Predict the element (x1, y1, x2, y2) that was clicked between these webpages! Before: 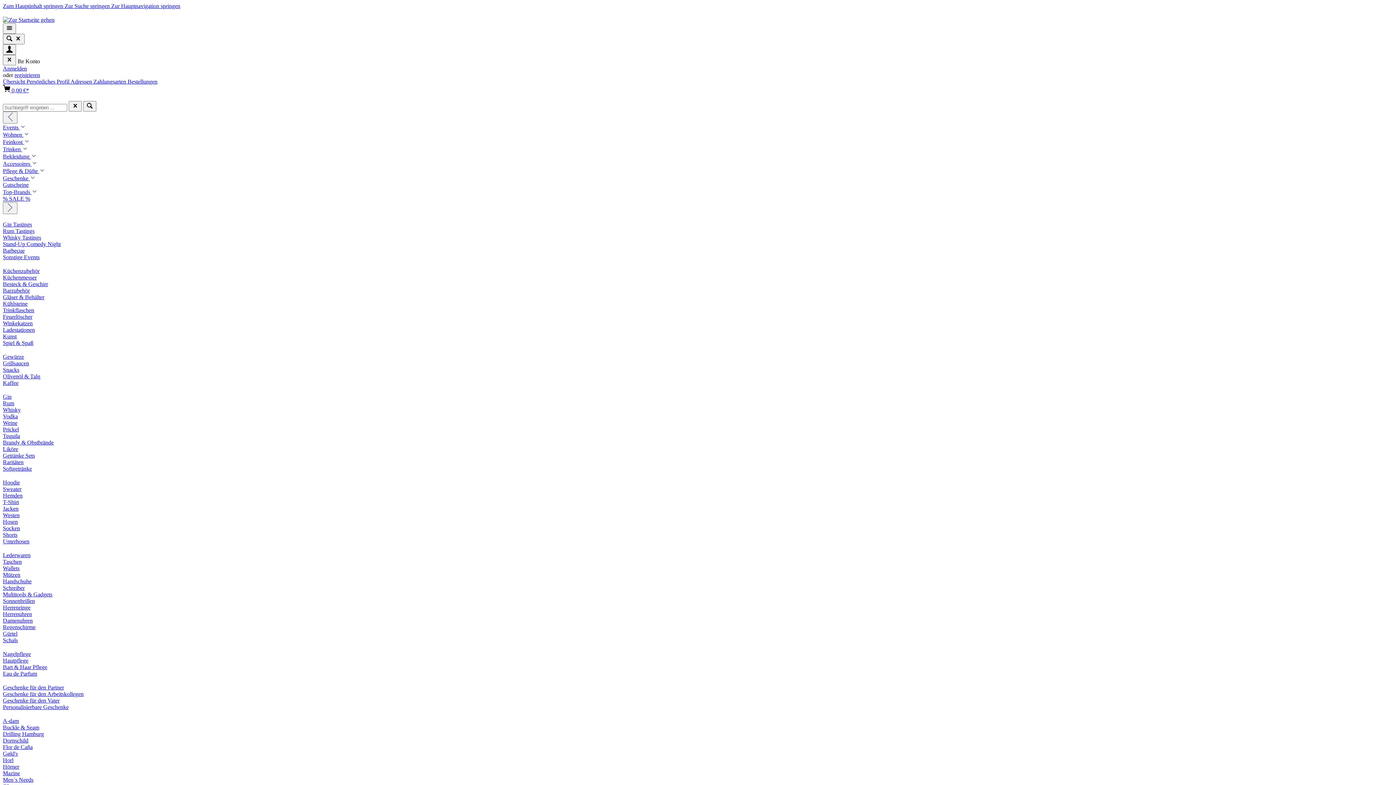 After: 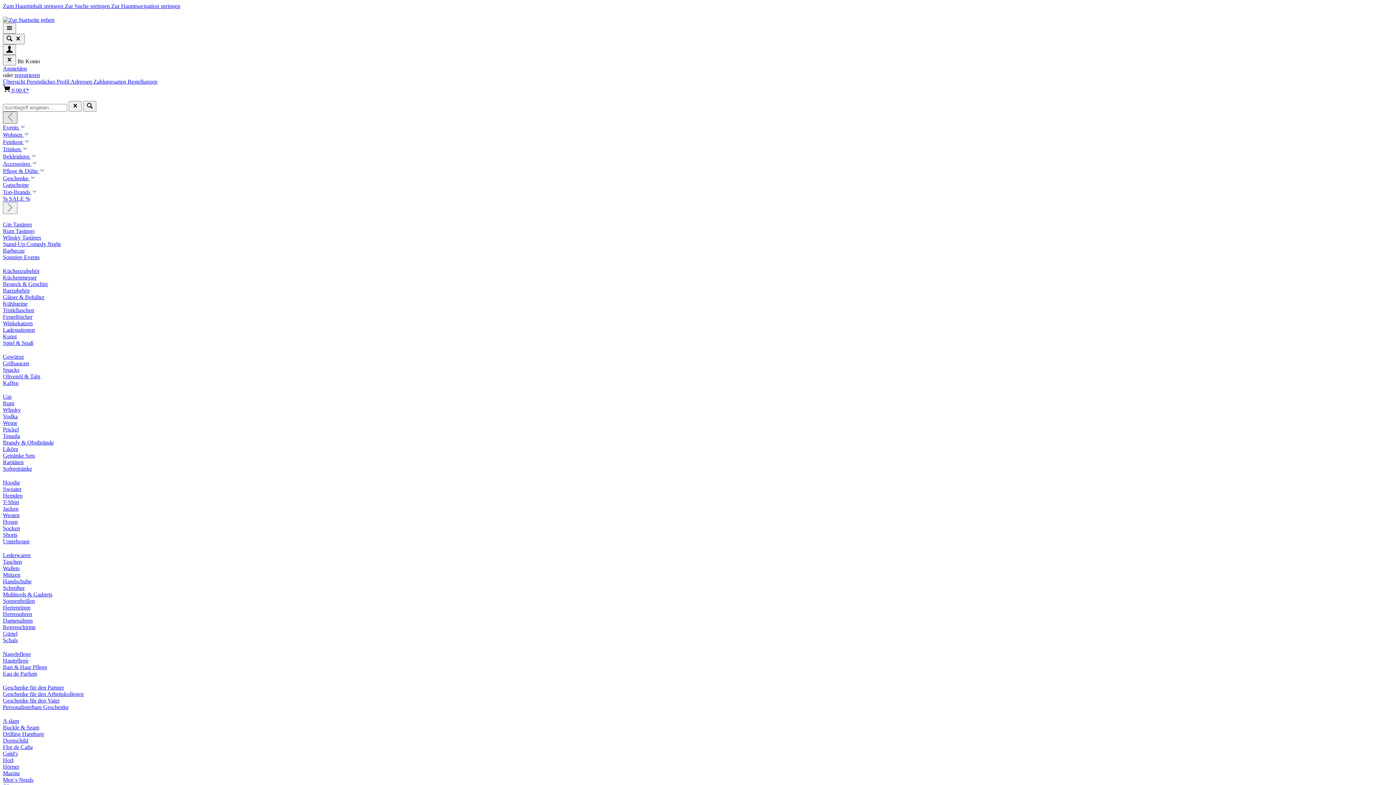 Action: label: Vorheriges bbox: (2, 111, 17, 123)